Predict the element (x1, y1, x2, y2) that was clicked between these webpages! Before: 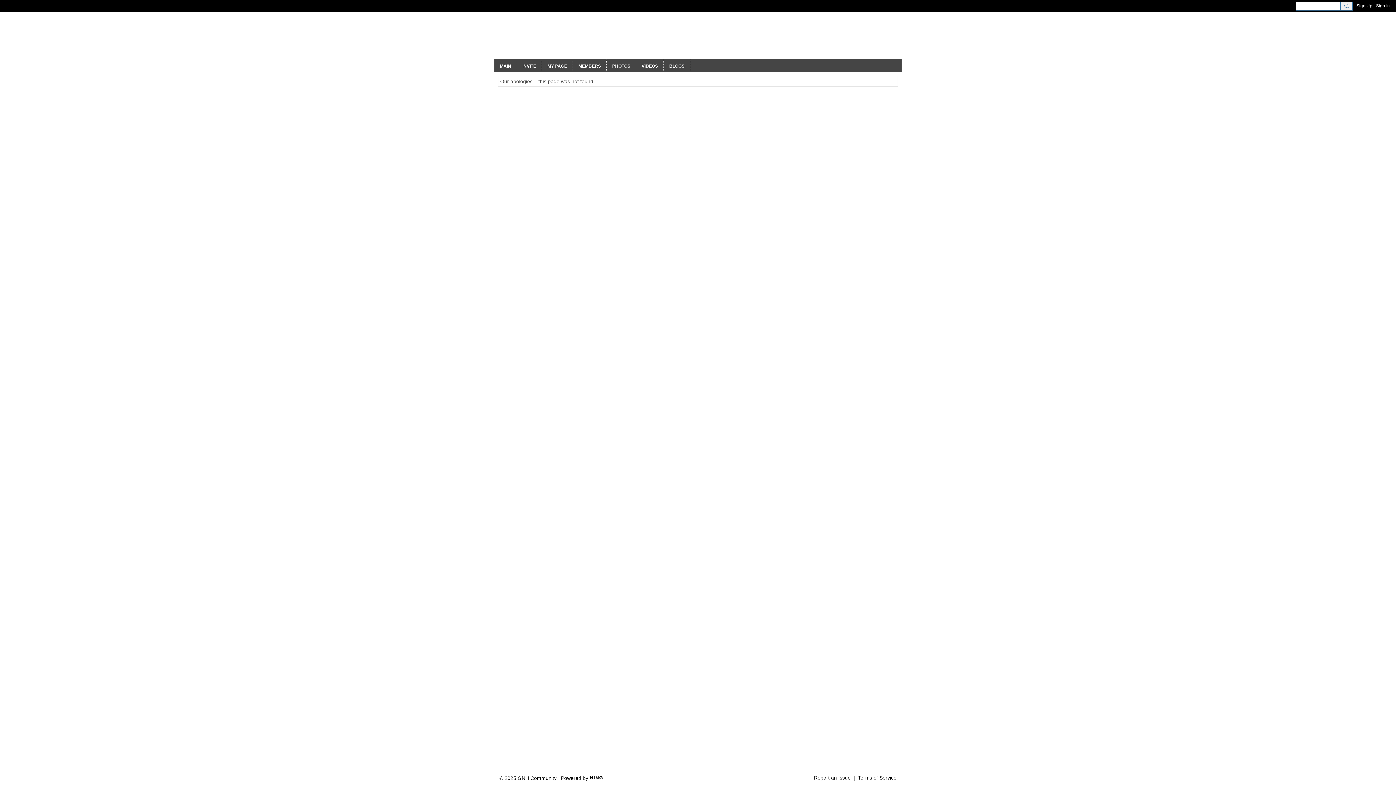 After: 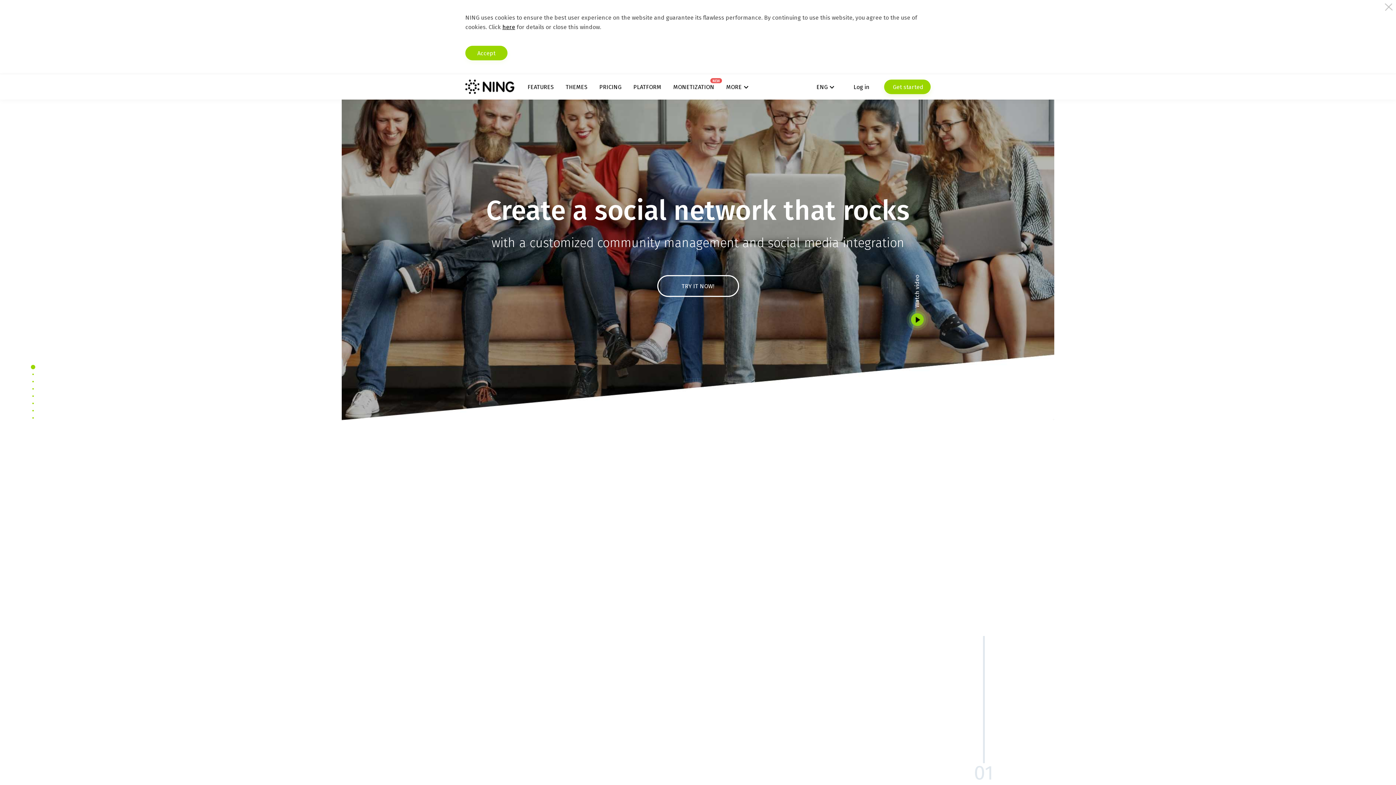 Action: bbox: (589, 774, 603, 780)